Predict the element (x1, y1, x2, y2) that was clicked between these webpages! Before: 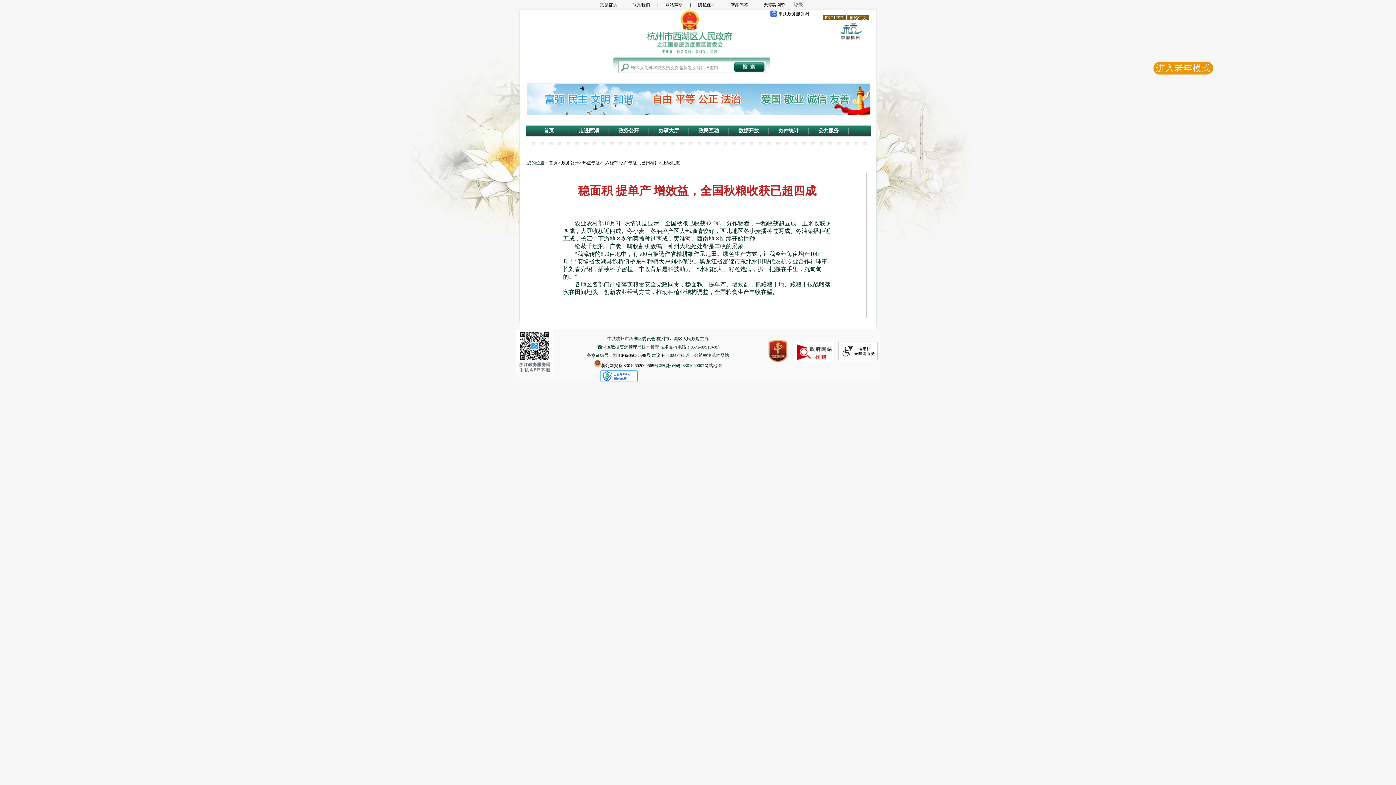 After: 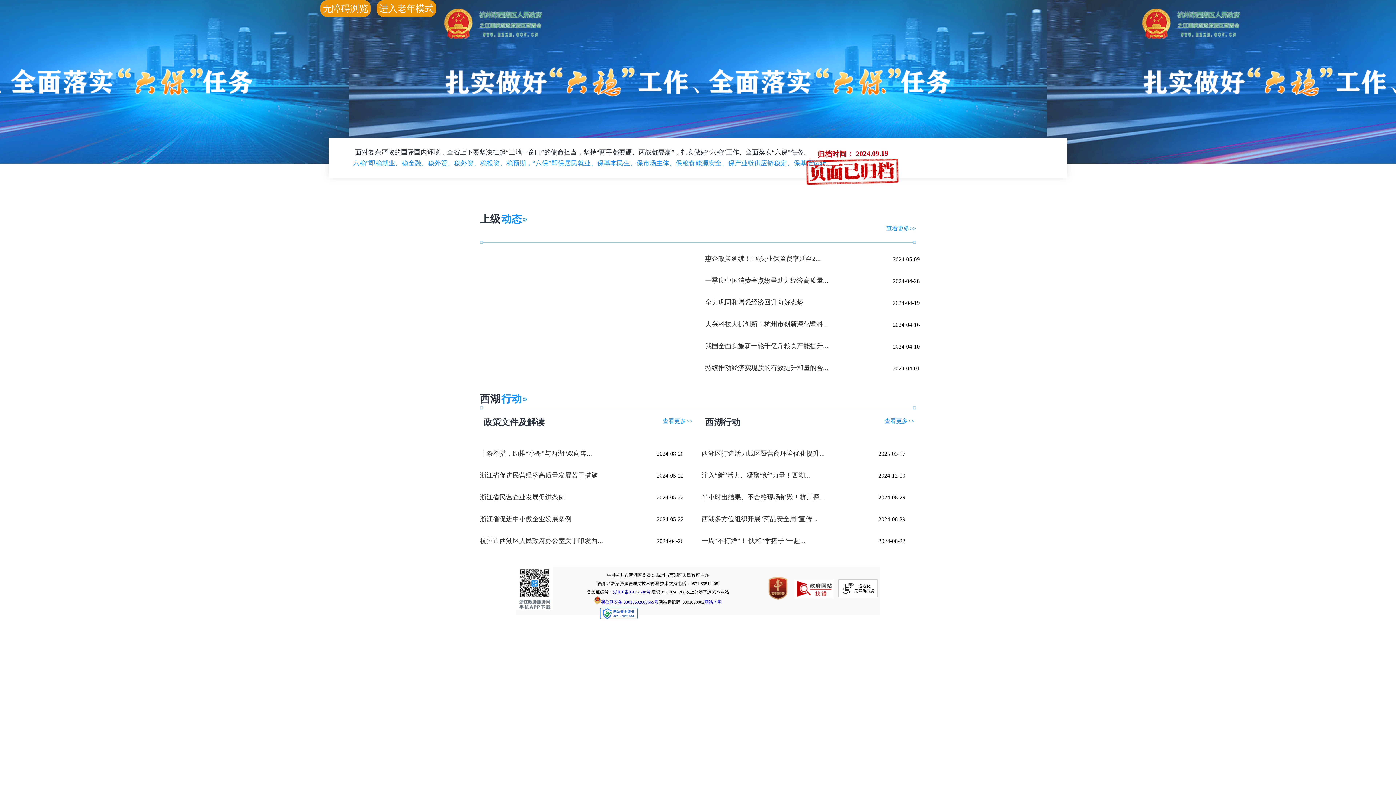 Action: bbox: (603, 160, 658, 165) label: “六稳”“六保”专题【已归档】